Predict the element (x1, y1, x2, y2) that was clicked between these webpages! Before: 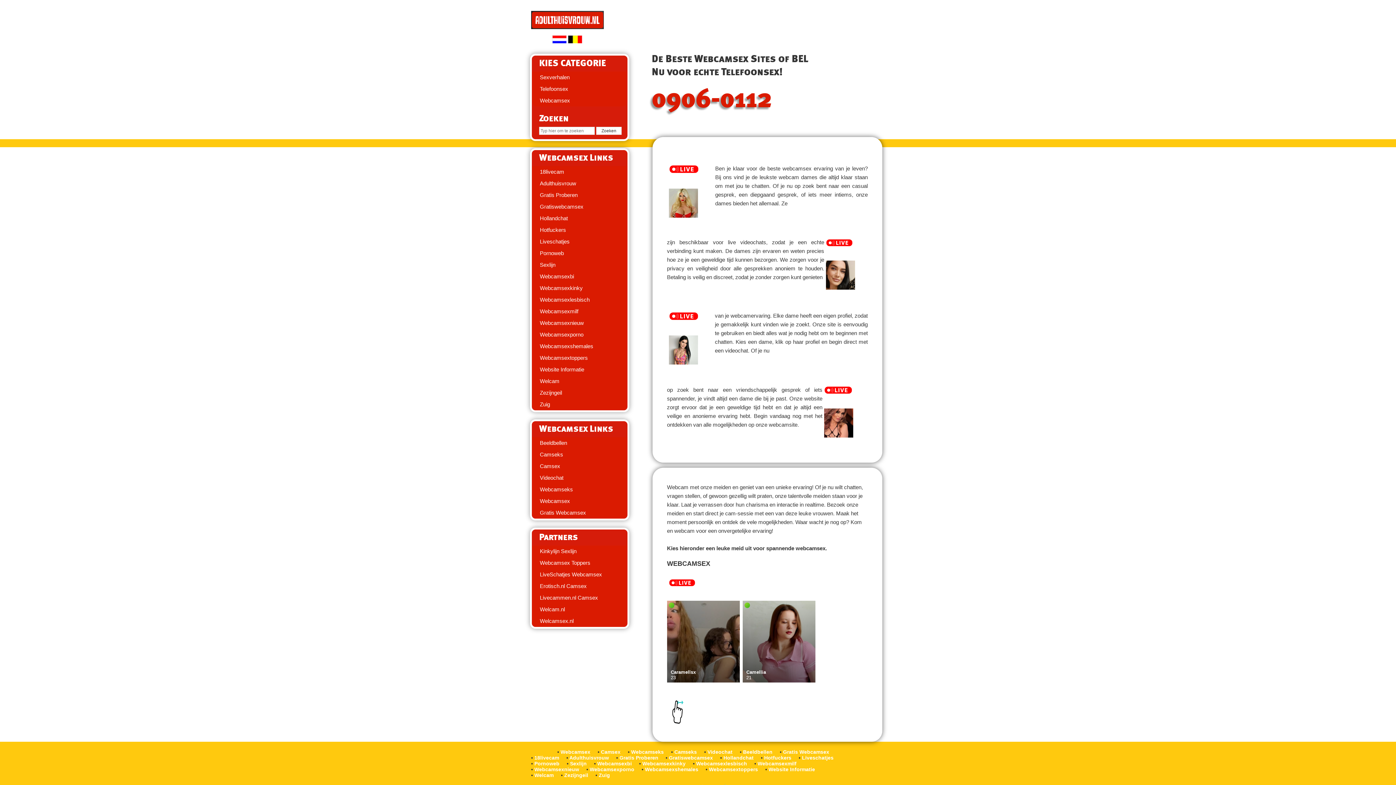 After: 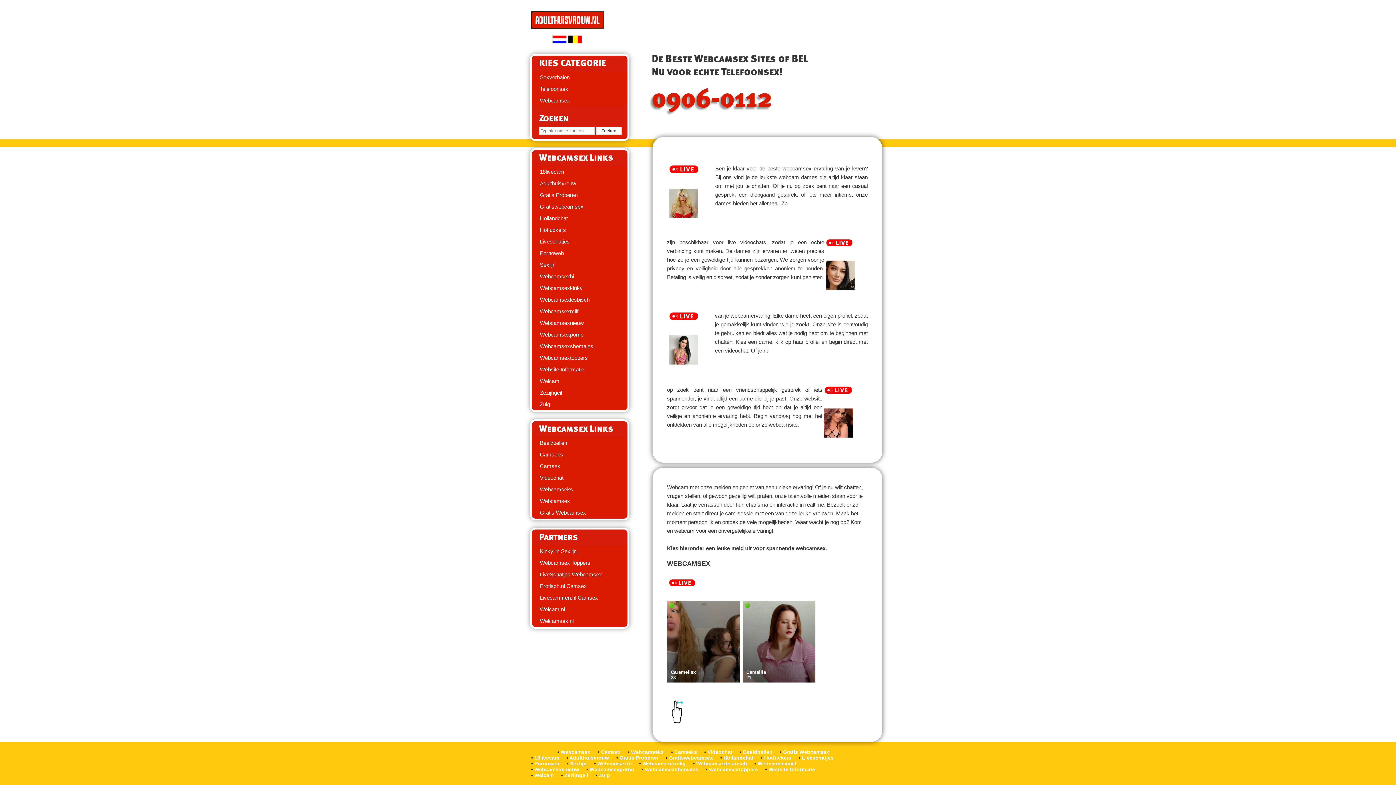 Action: label: LiveSchatjes Webcamsex bbox: (532, 569, 627, 580)